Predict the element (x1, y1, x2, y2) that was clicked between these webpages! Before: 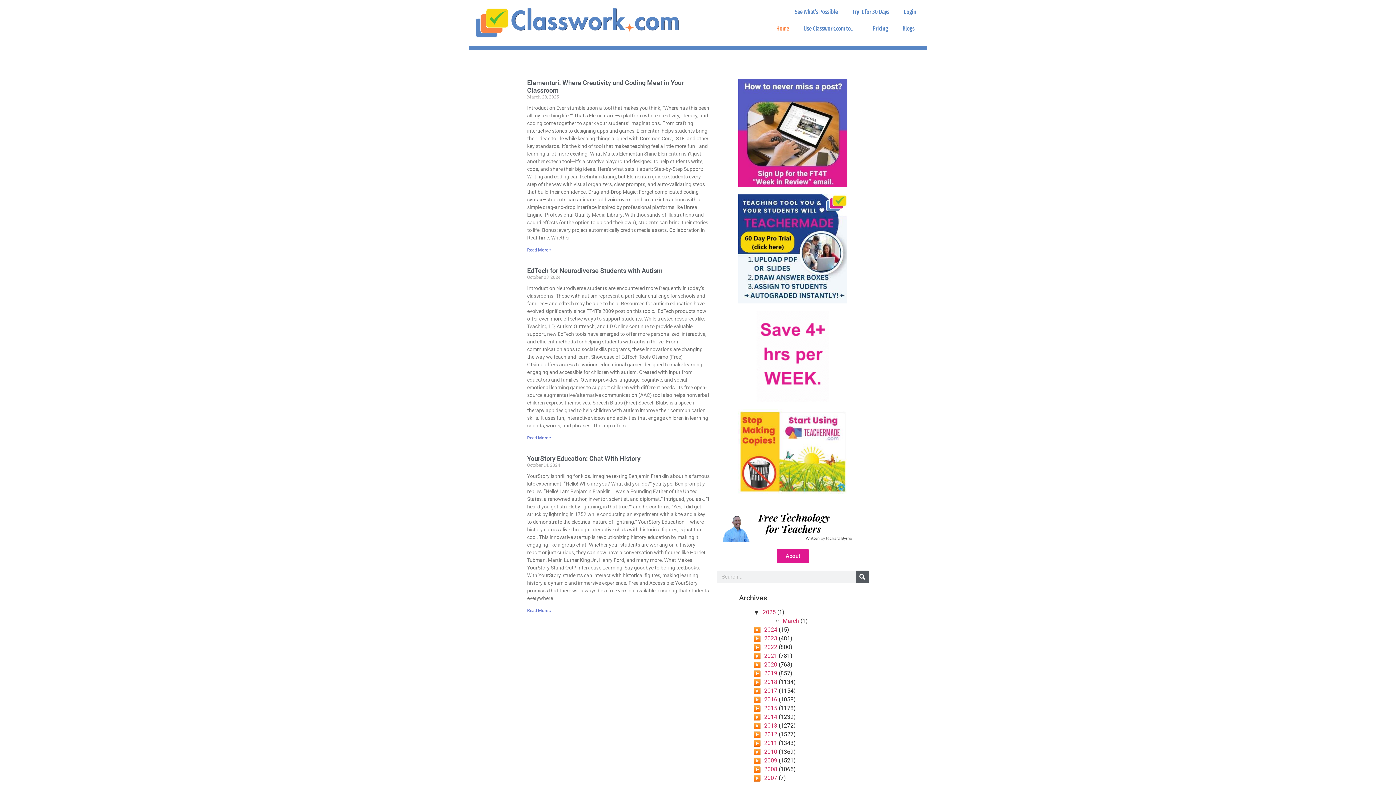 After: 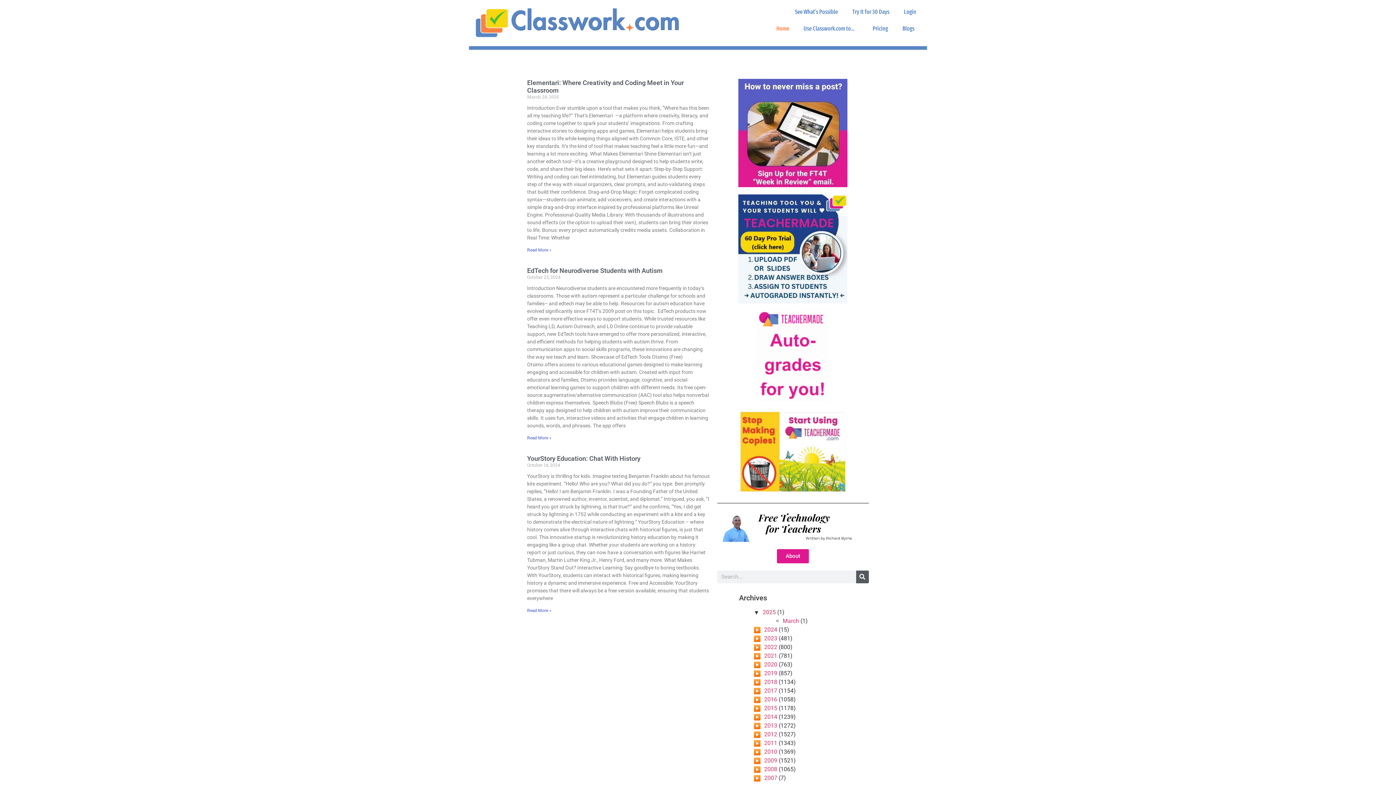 Action: bbox: (738, 409, 847, 494)